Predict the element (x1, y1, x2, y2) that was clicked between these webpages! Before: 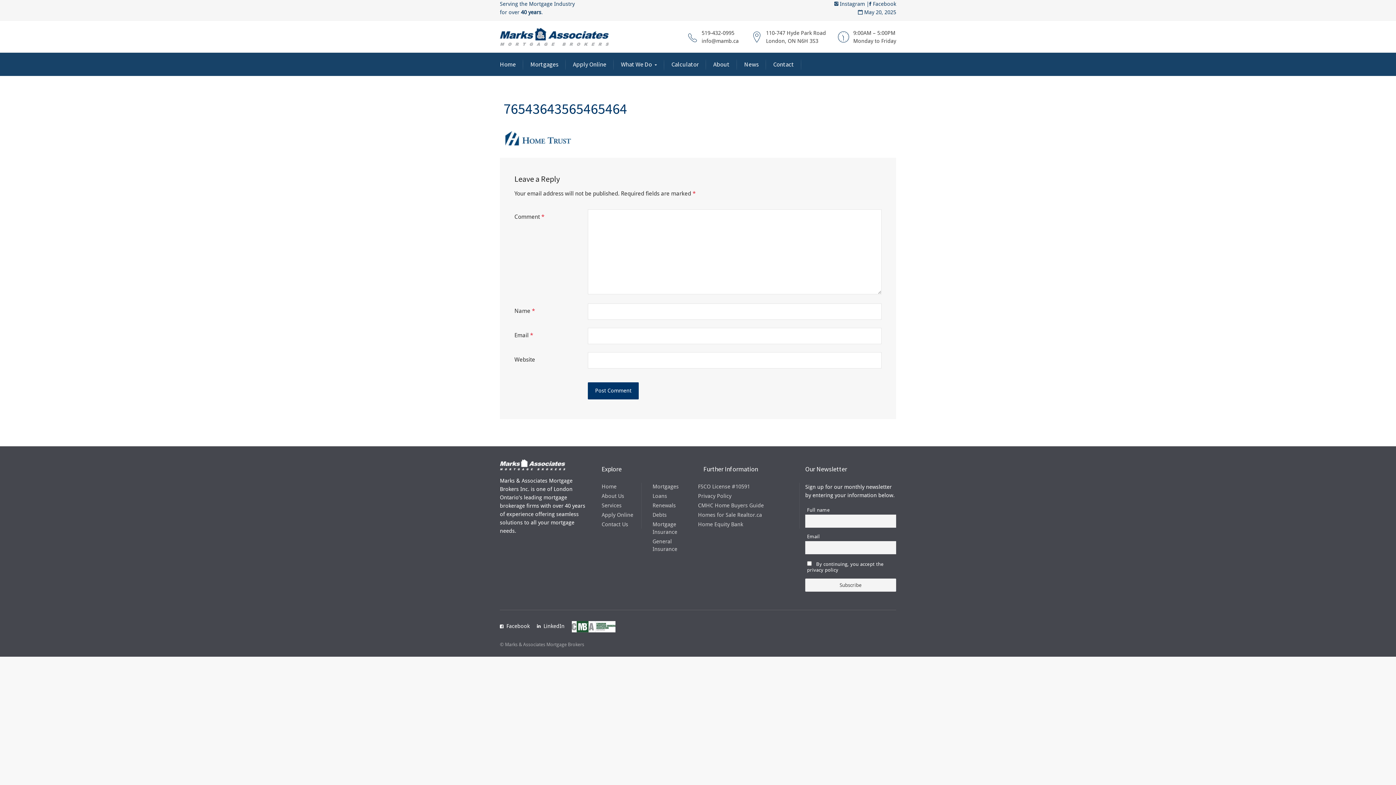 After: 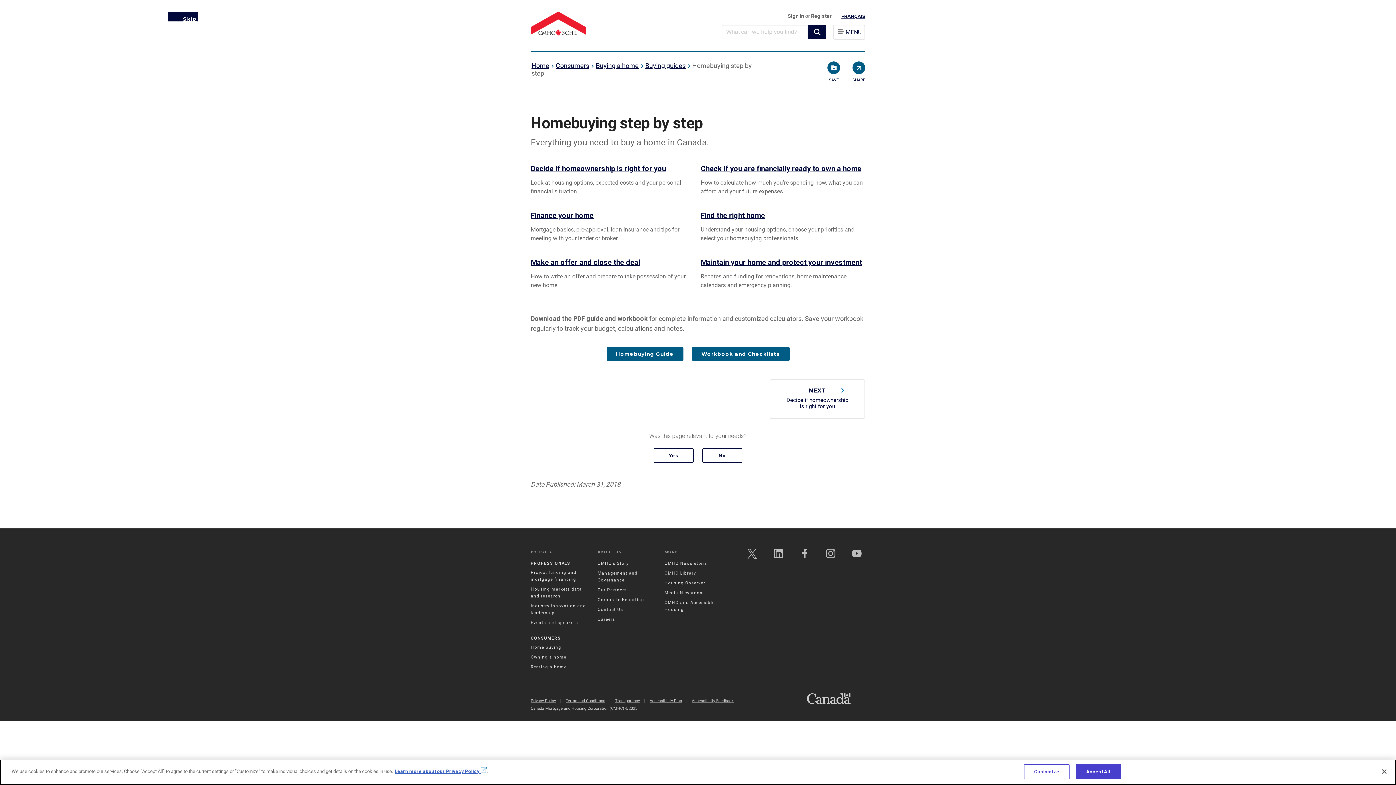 Action: label: CMHC Home Buyers Guide bbox: (698, 502, 764, 509)